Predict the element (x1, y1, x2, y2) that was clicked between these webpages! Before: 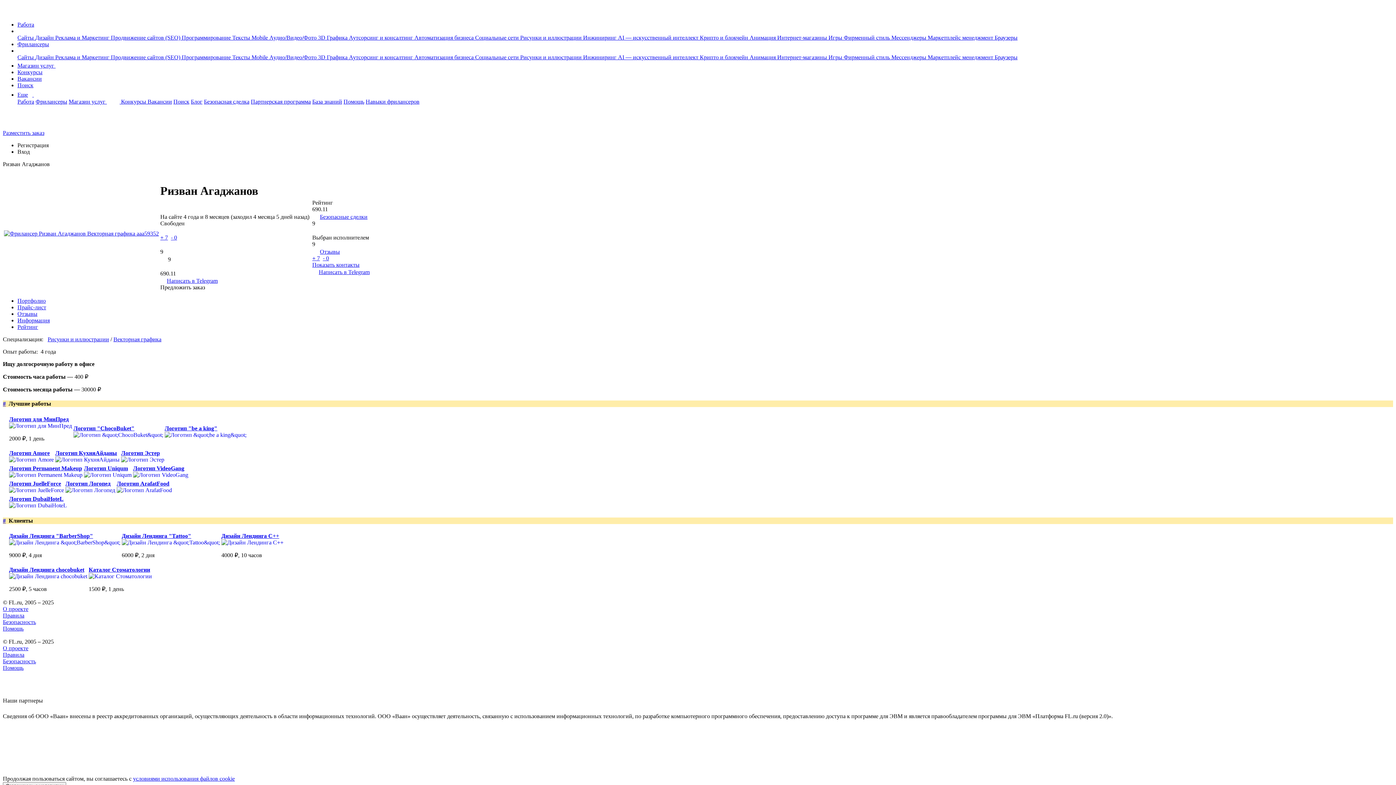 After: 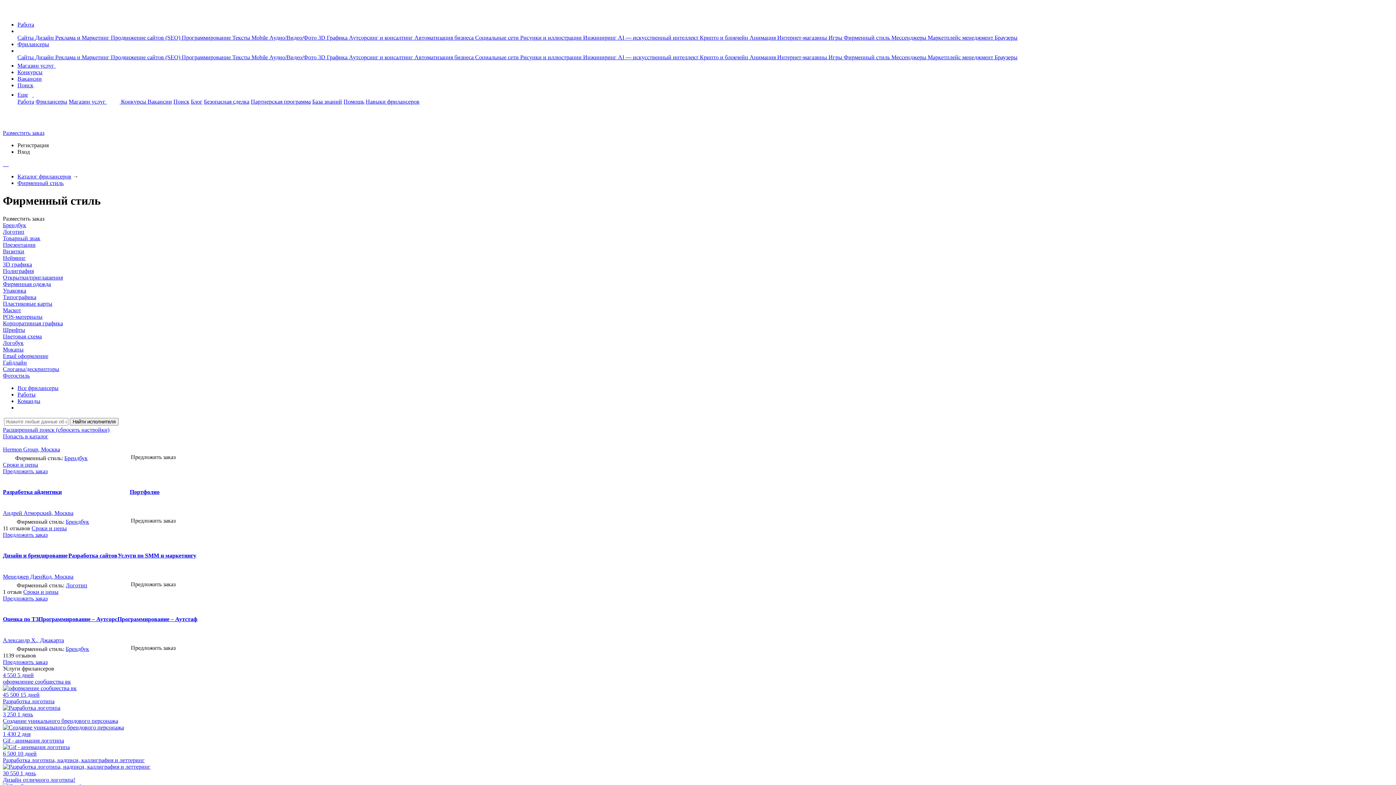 Action: label: Фирменный стиль  bbox: (844, 54, 891, 60)